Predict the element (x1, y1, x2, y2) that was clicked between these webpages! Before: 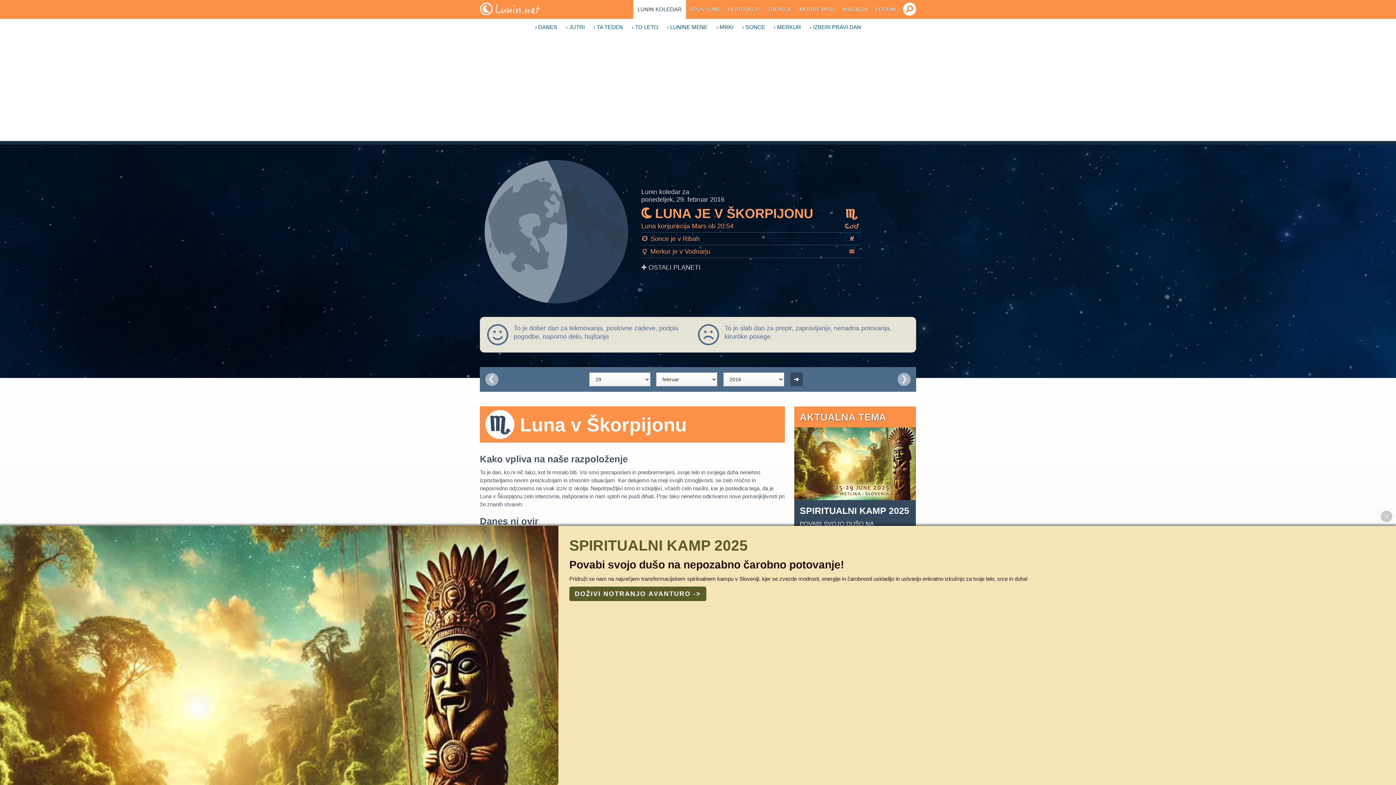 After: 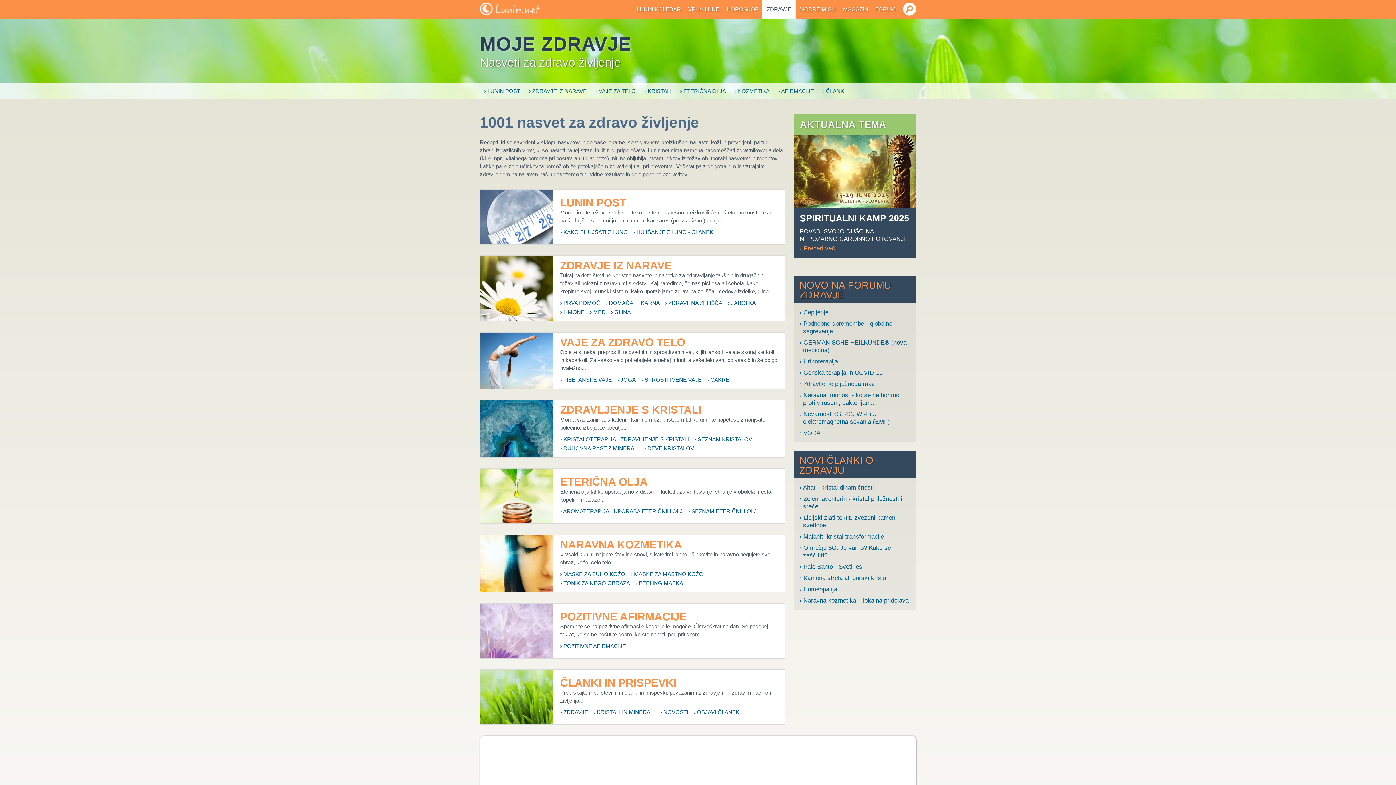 Action: bbox: (764, 0, 796, 18) label: ZDRAVJE